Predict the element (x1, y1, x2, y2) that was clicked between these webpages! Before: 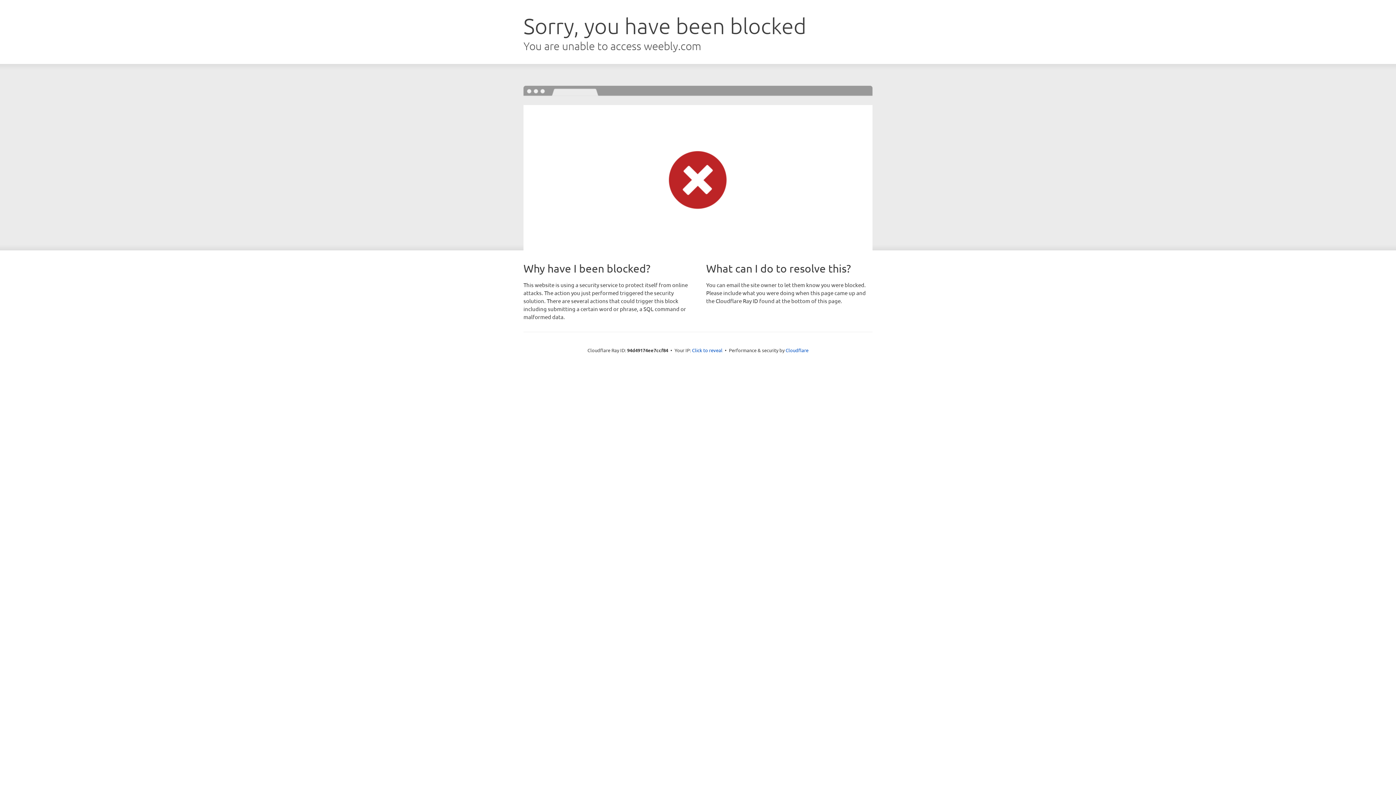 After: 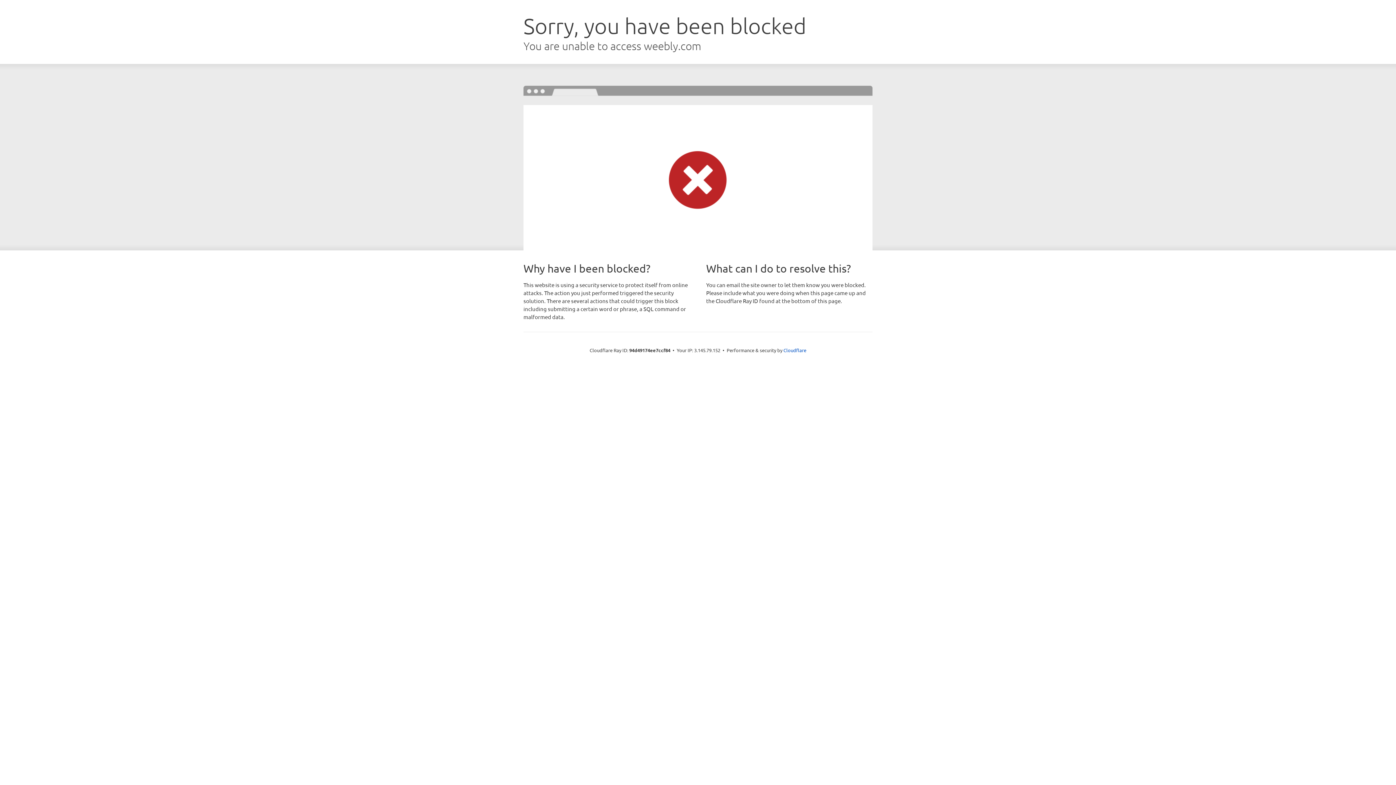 Action: bbox: (692, 346, 722, 353) label: Click to reveal